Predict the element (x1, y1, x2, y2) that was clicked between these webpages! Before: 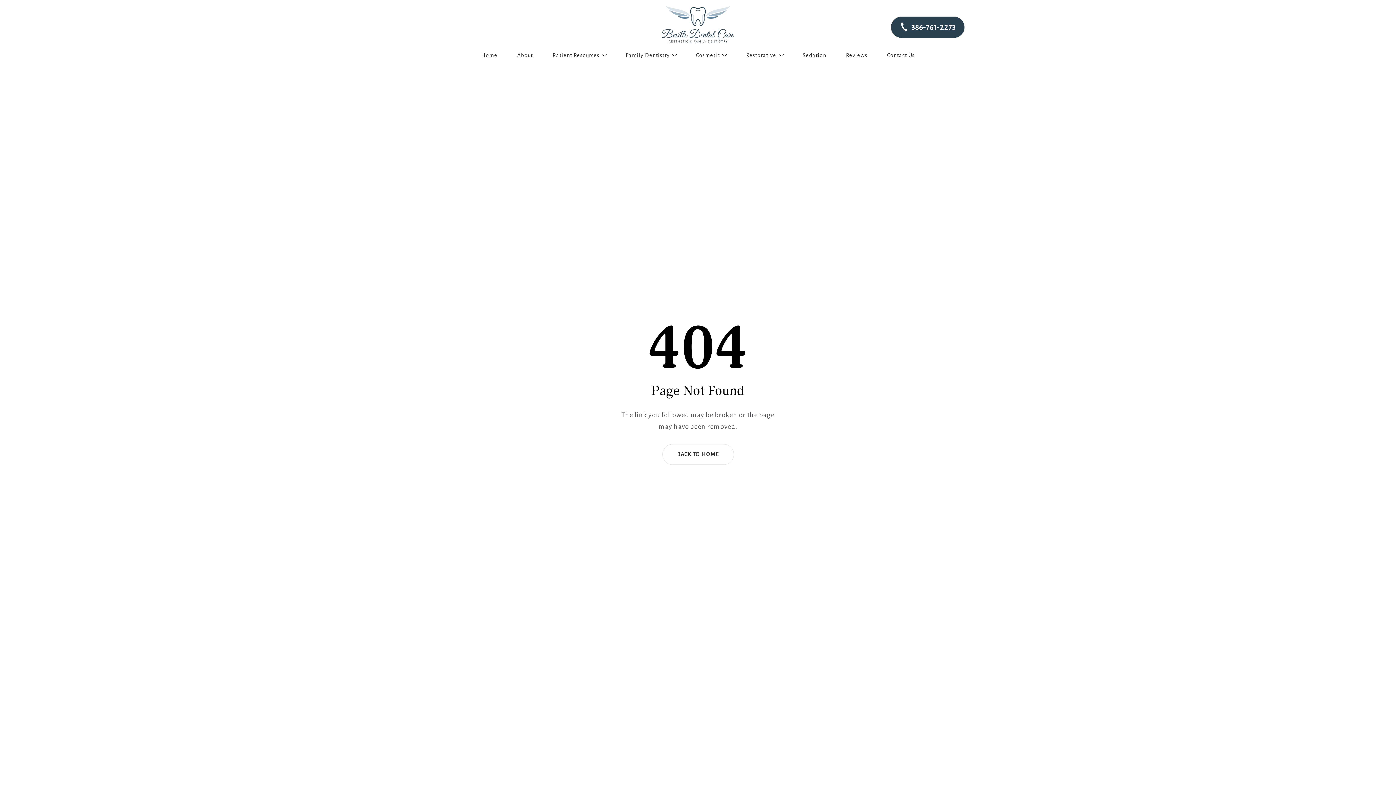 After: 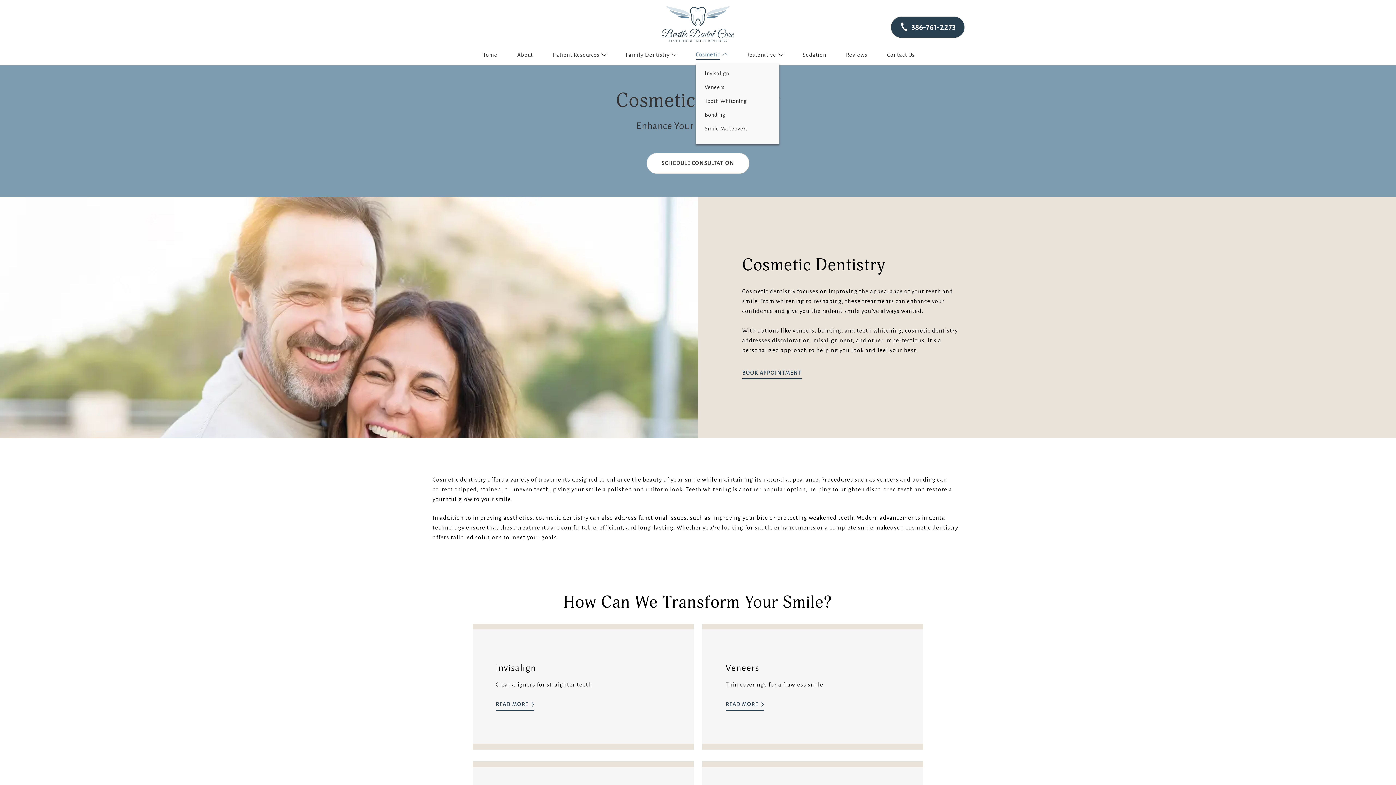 Action: bbox: (696, 50, 720, 59) label: Cosmetic